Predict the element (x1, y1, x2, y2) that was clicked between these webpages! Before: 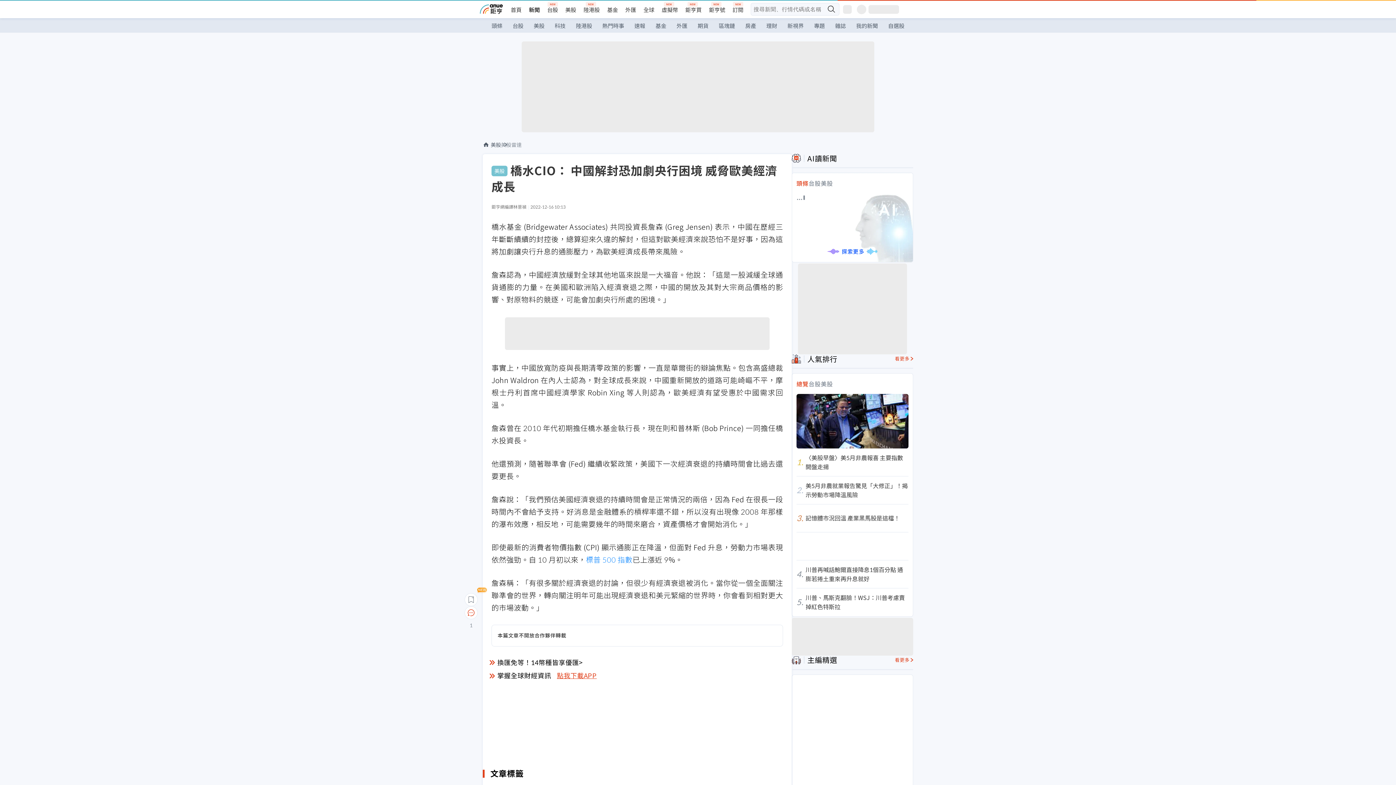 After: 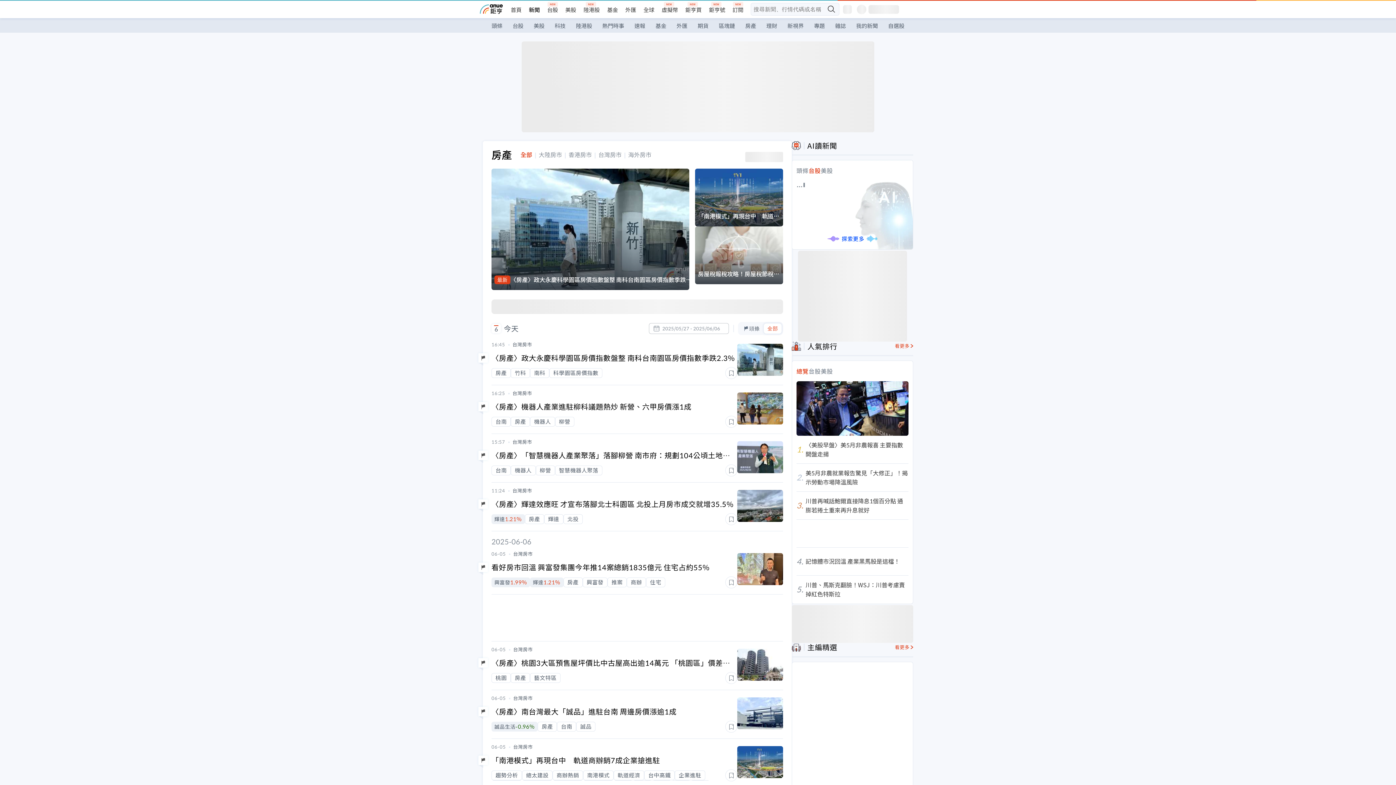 Action: label: 房產 bbox: (740, 18, 761, 33)